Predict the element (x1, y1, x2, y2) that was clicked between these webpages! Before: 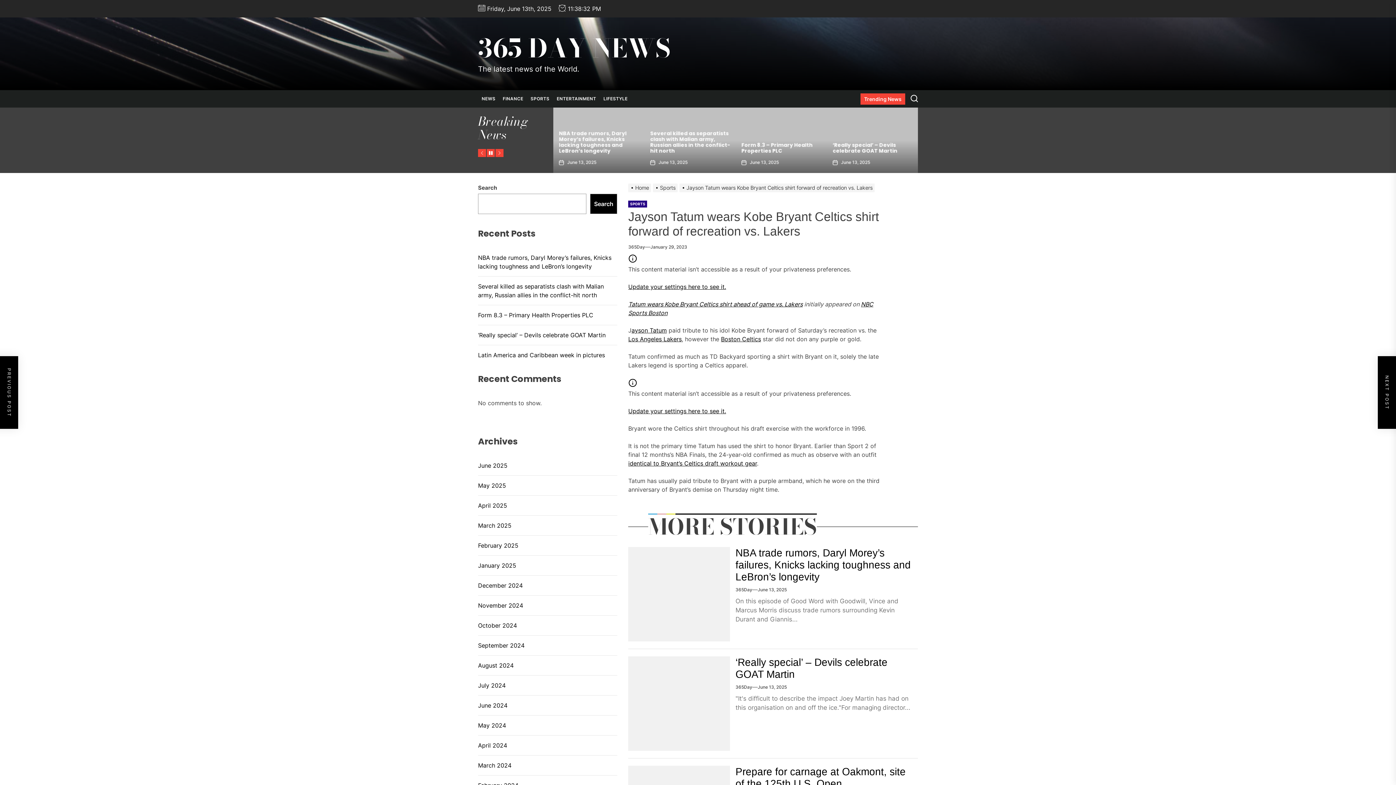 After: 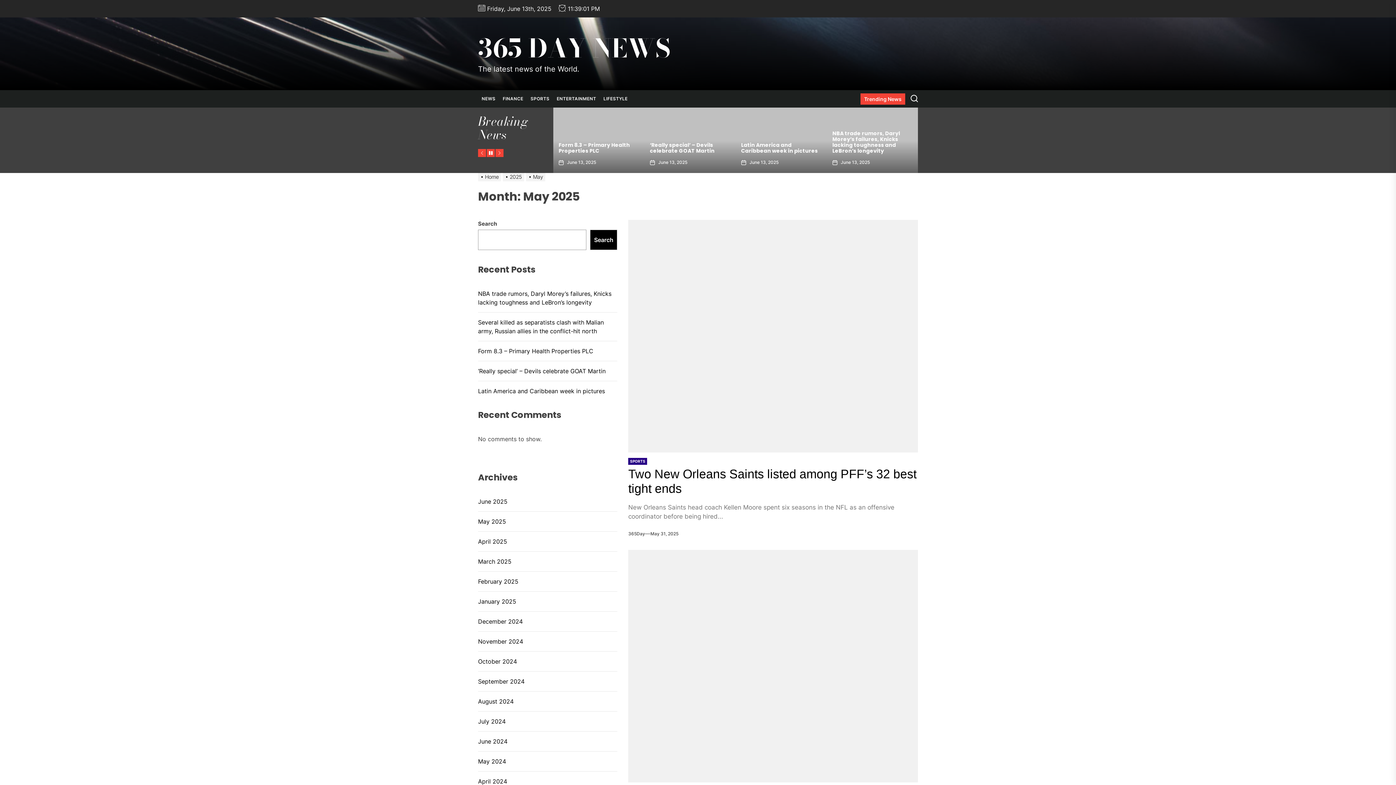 Action: label: May 2025 bbox: (478, 481, 506, 490)